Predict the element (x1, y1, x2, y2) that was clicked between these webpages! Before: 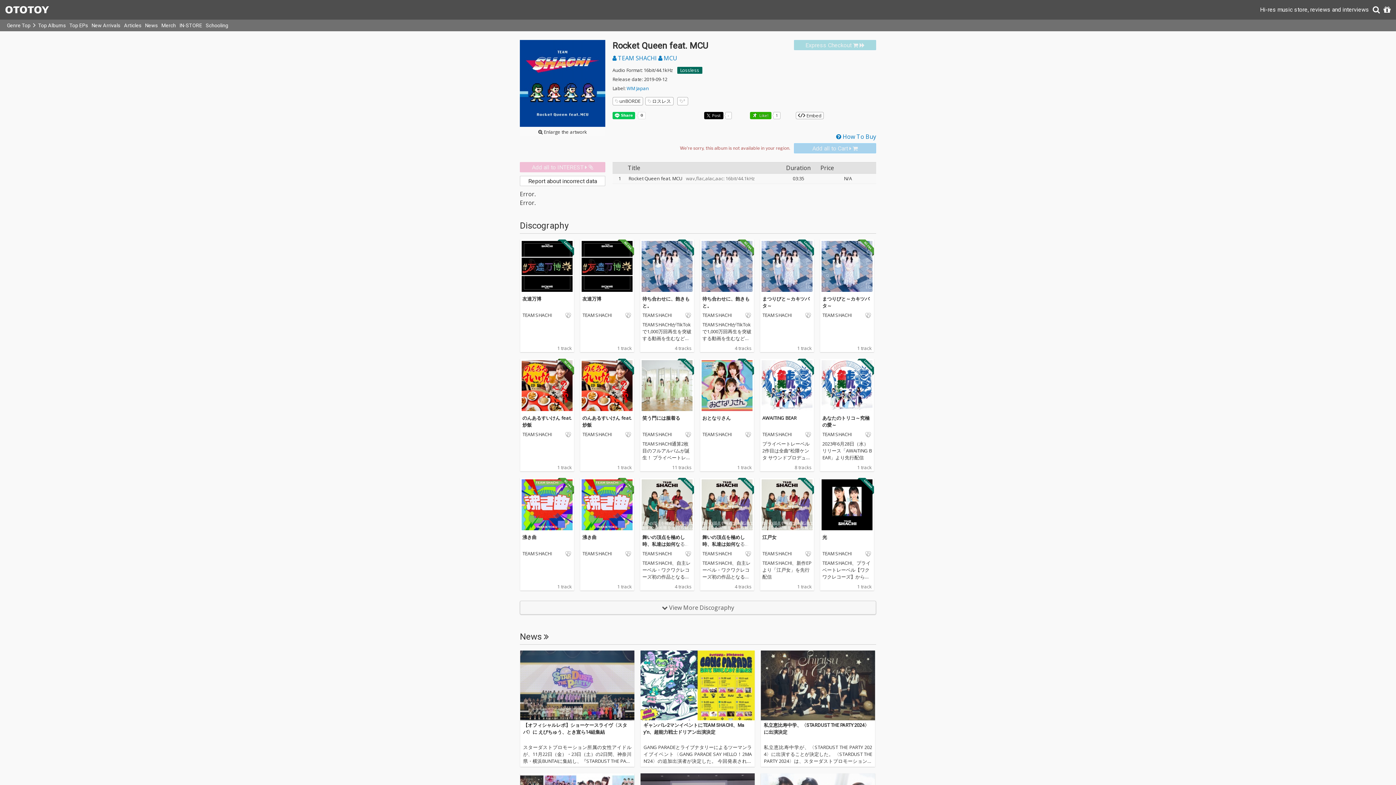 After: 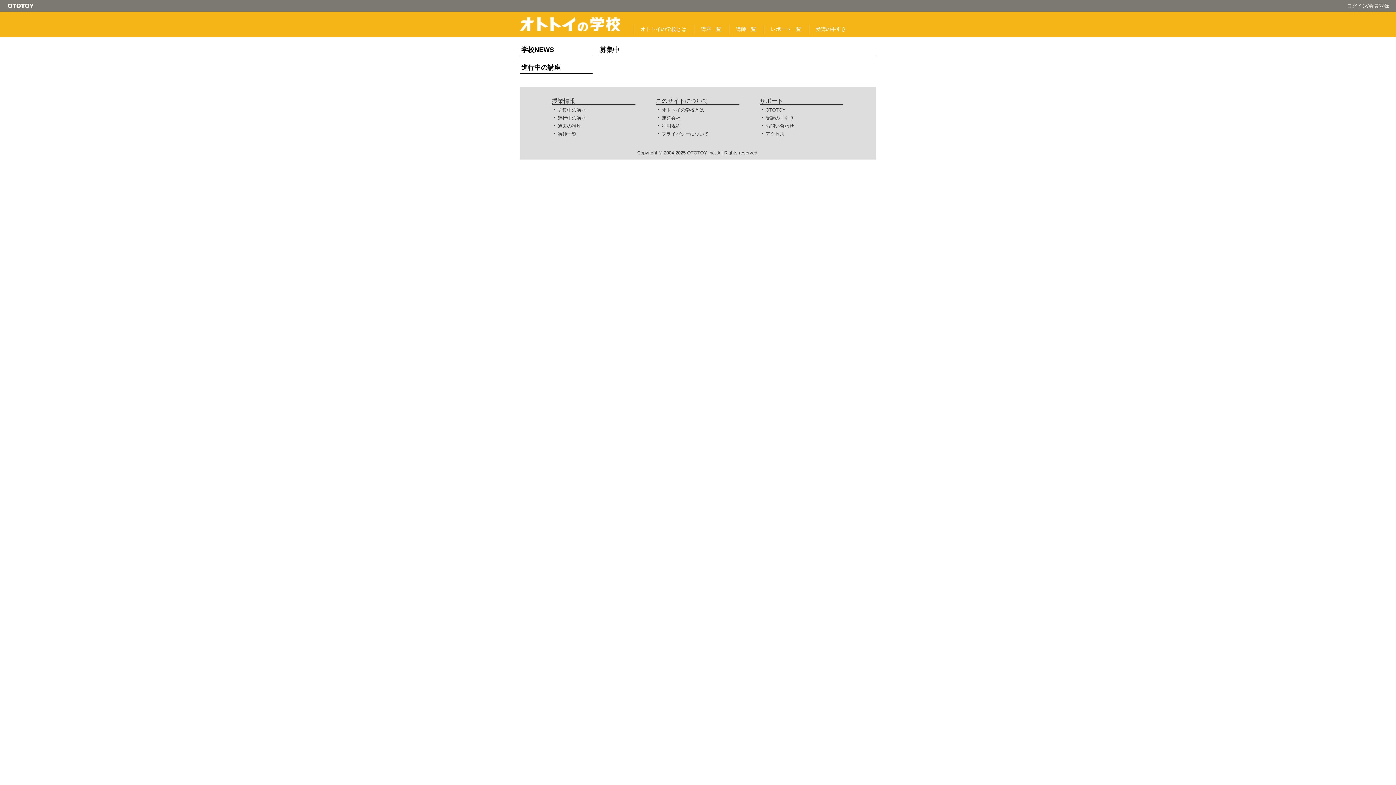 Action: bbox: (204, 19, 230, 31) label: Schooling